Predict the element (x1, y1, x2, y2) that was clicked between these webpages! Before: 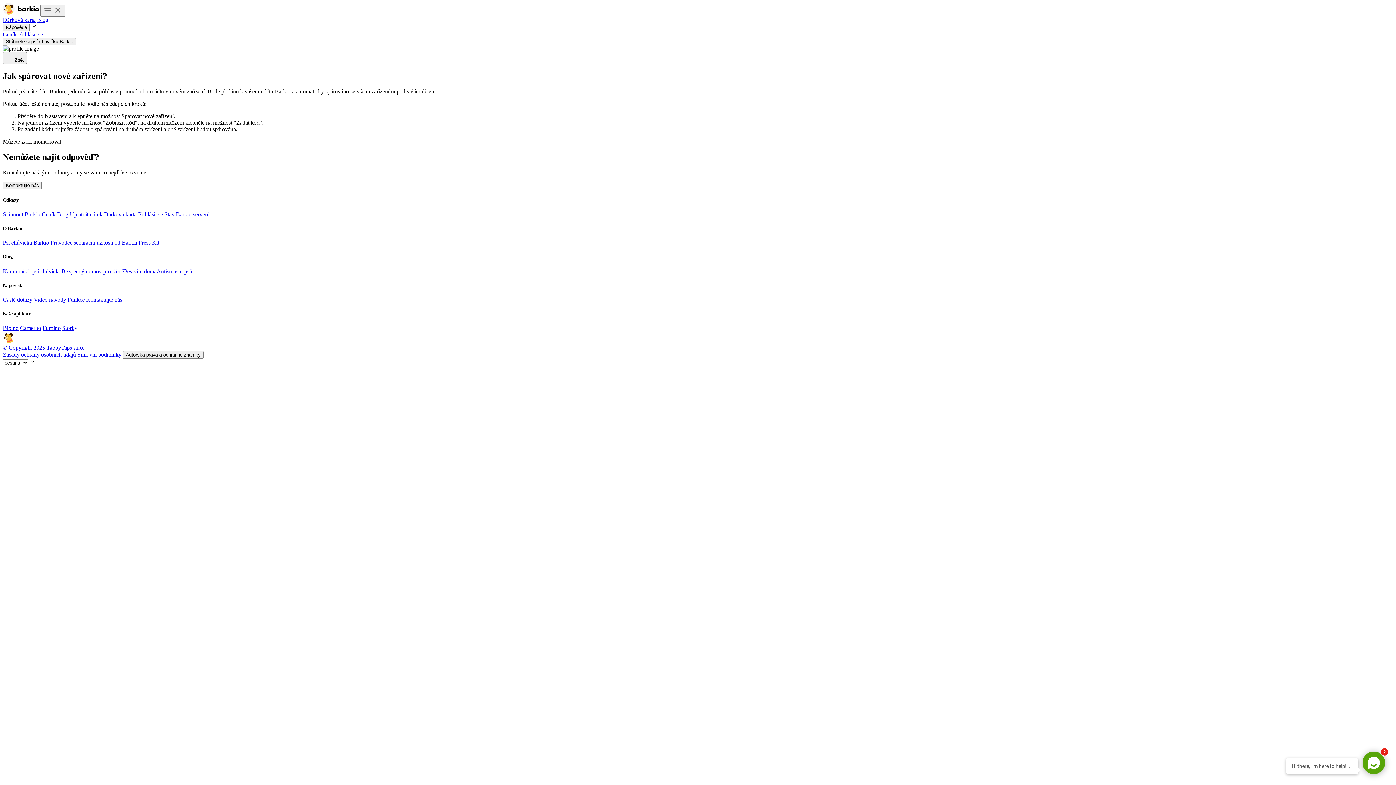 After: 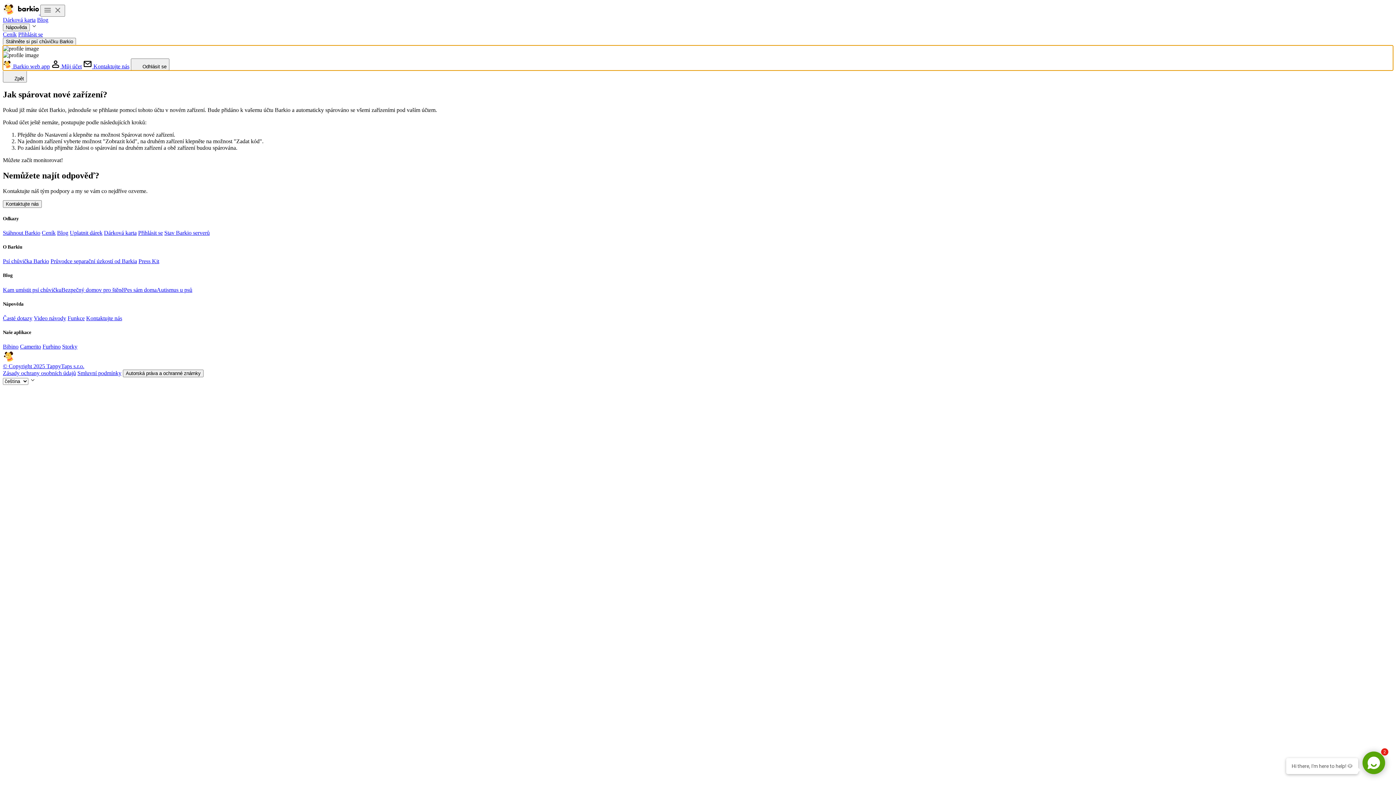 Action: bbox: (2, 45, 1393, 52)